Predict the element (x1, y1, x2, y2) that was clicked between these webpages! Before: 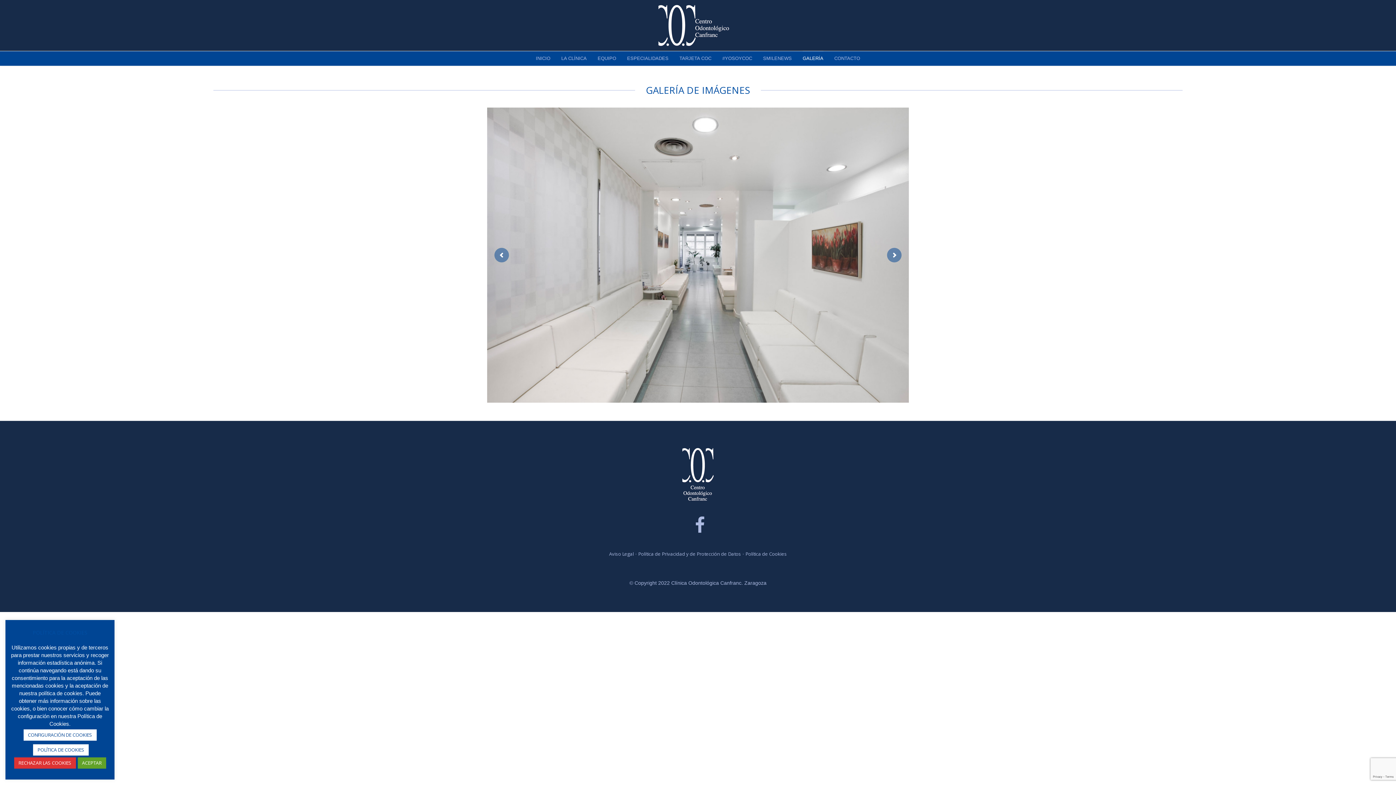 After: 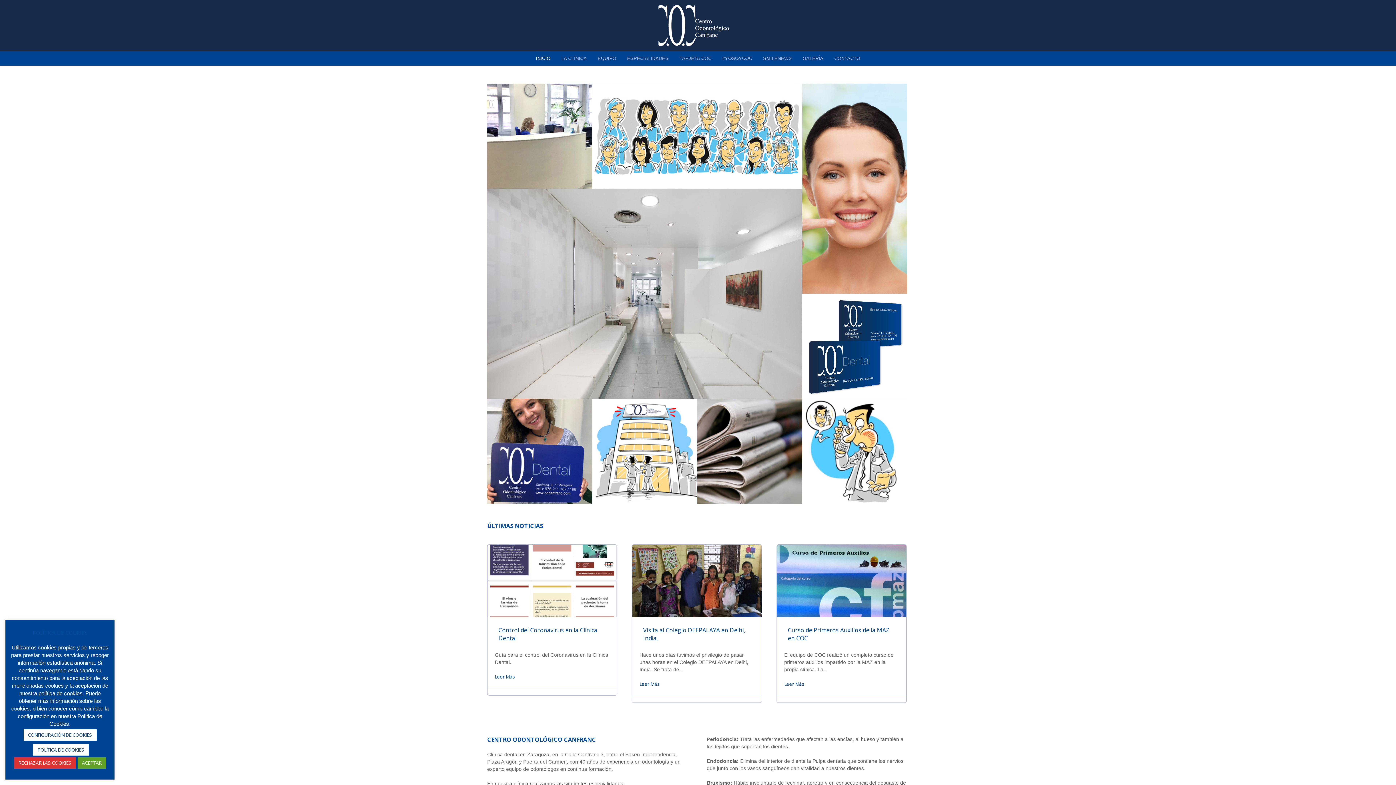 Action: bbox: (681, 446, 714, 502)